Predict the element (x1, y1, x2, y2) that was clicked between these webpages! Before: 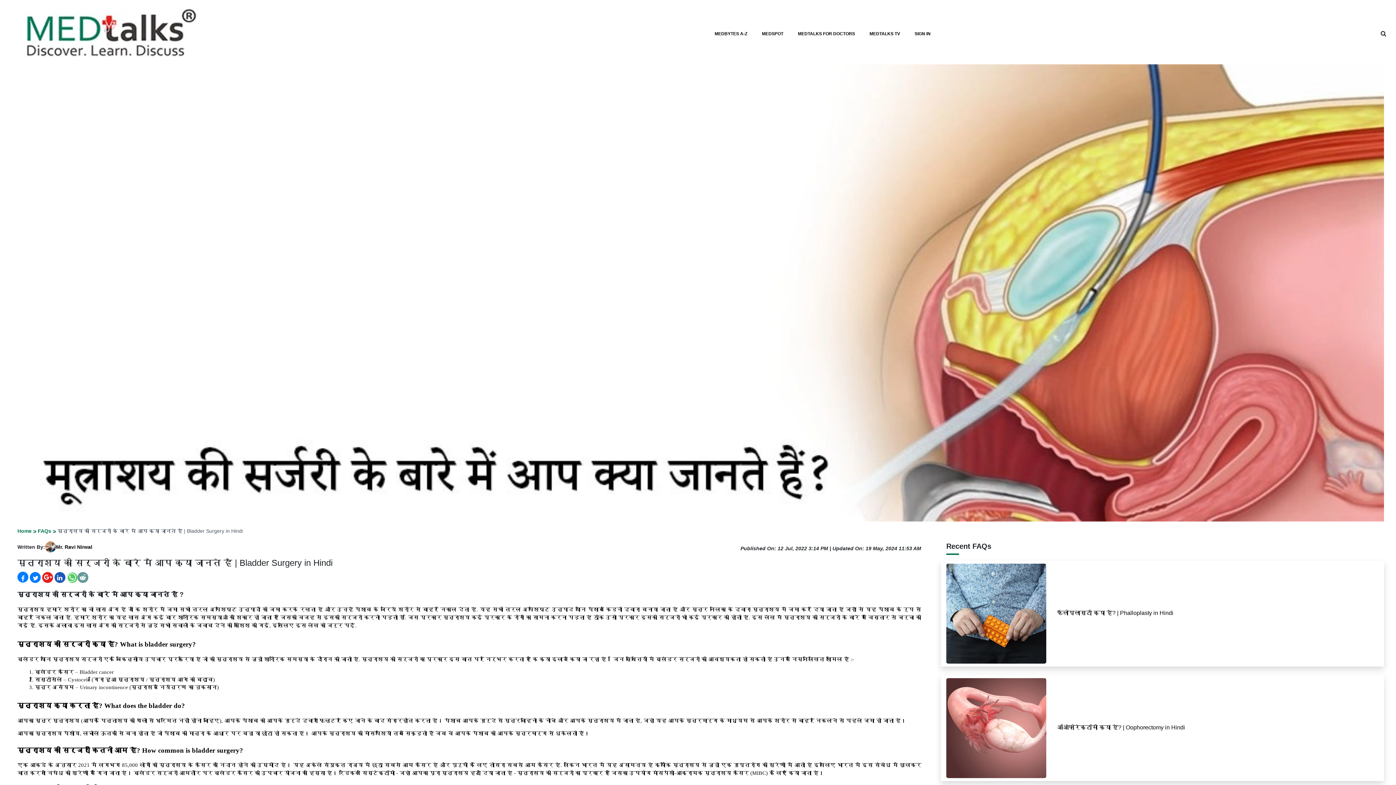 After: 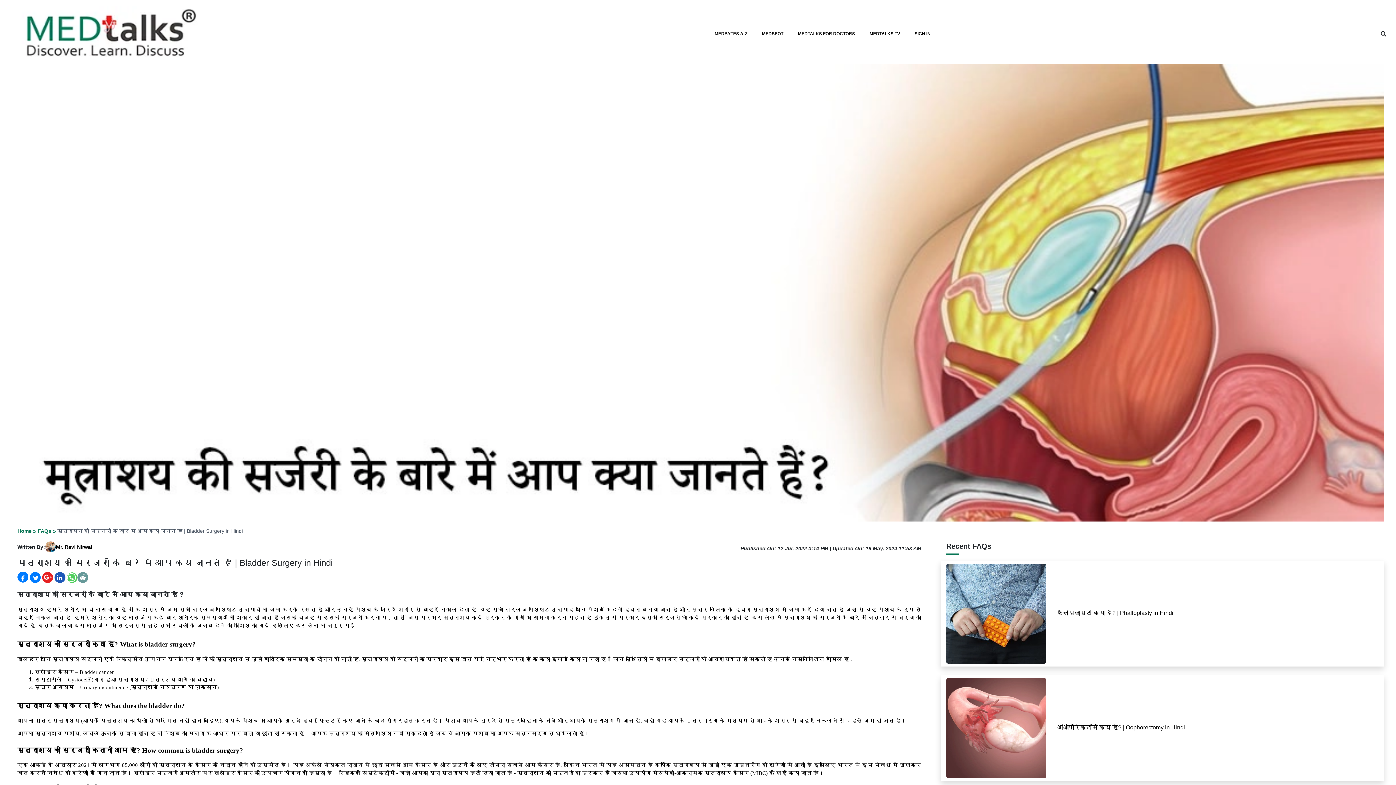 Action: label: Mr. Ravi Nirwal bbox: (56, 544, 92, 550)